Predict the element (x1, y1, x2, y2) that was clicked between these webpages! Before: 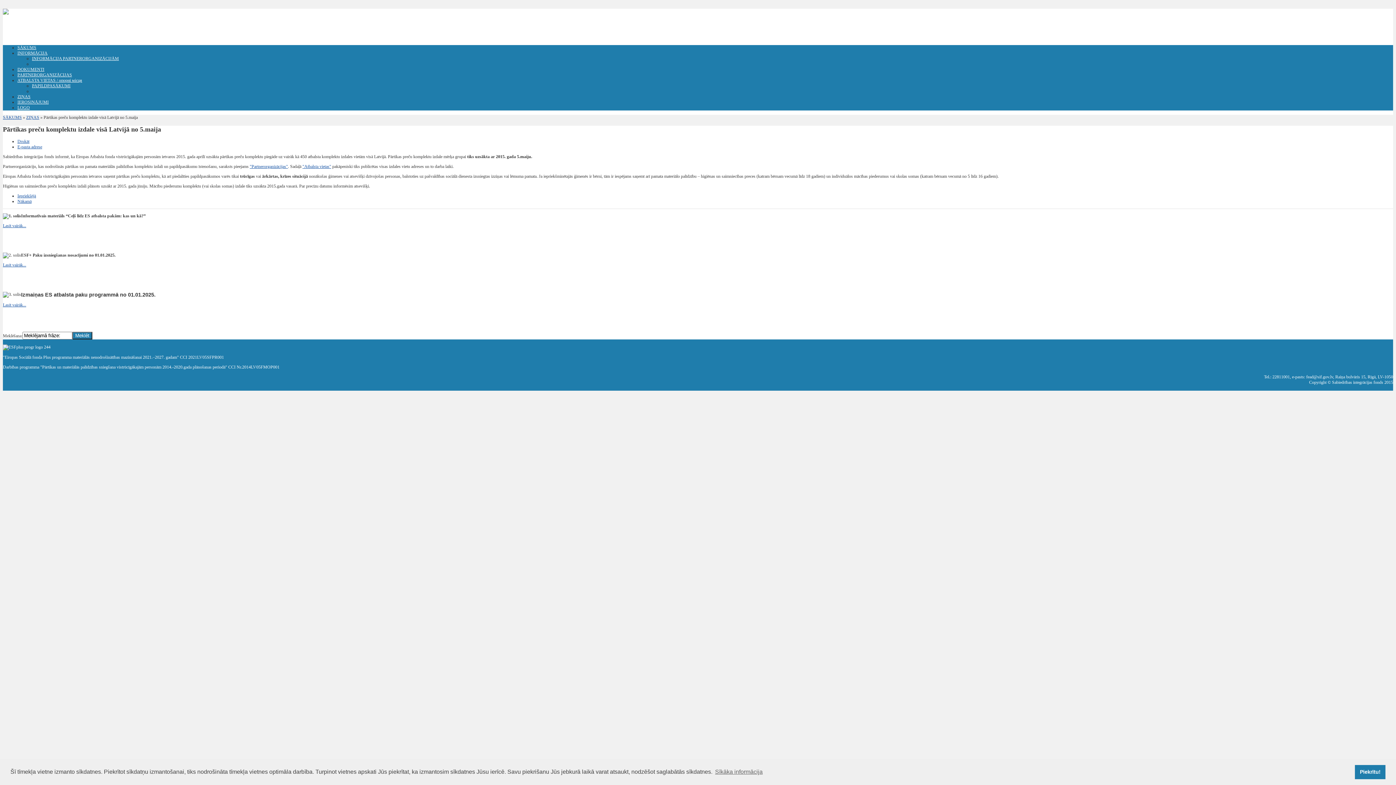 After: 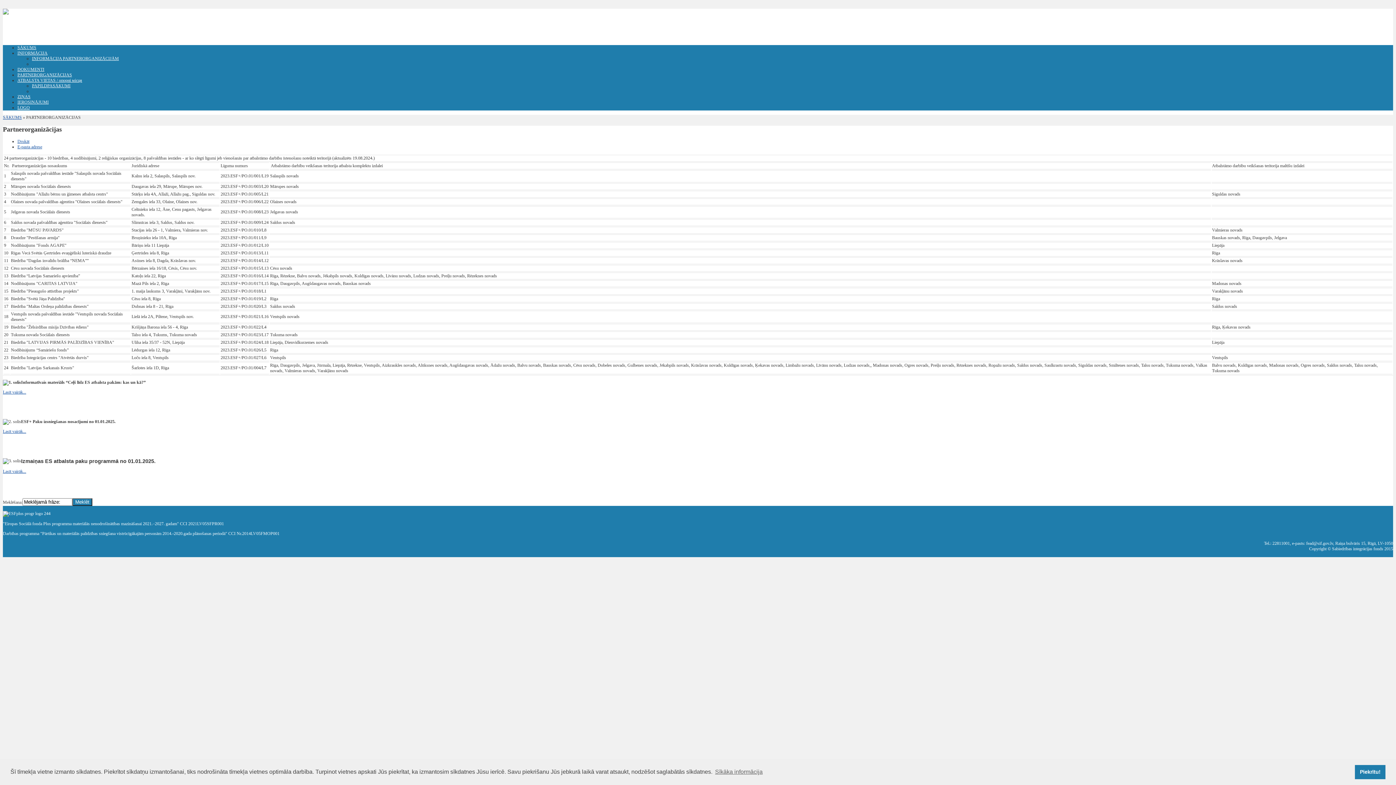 Action: bbox: (17, 72, 72, 77) label: PARTNERORGANIZĀCIJAS